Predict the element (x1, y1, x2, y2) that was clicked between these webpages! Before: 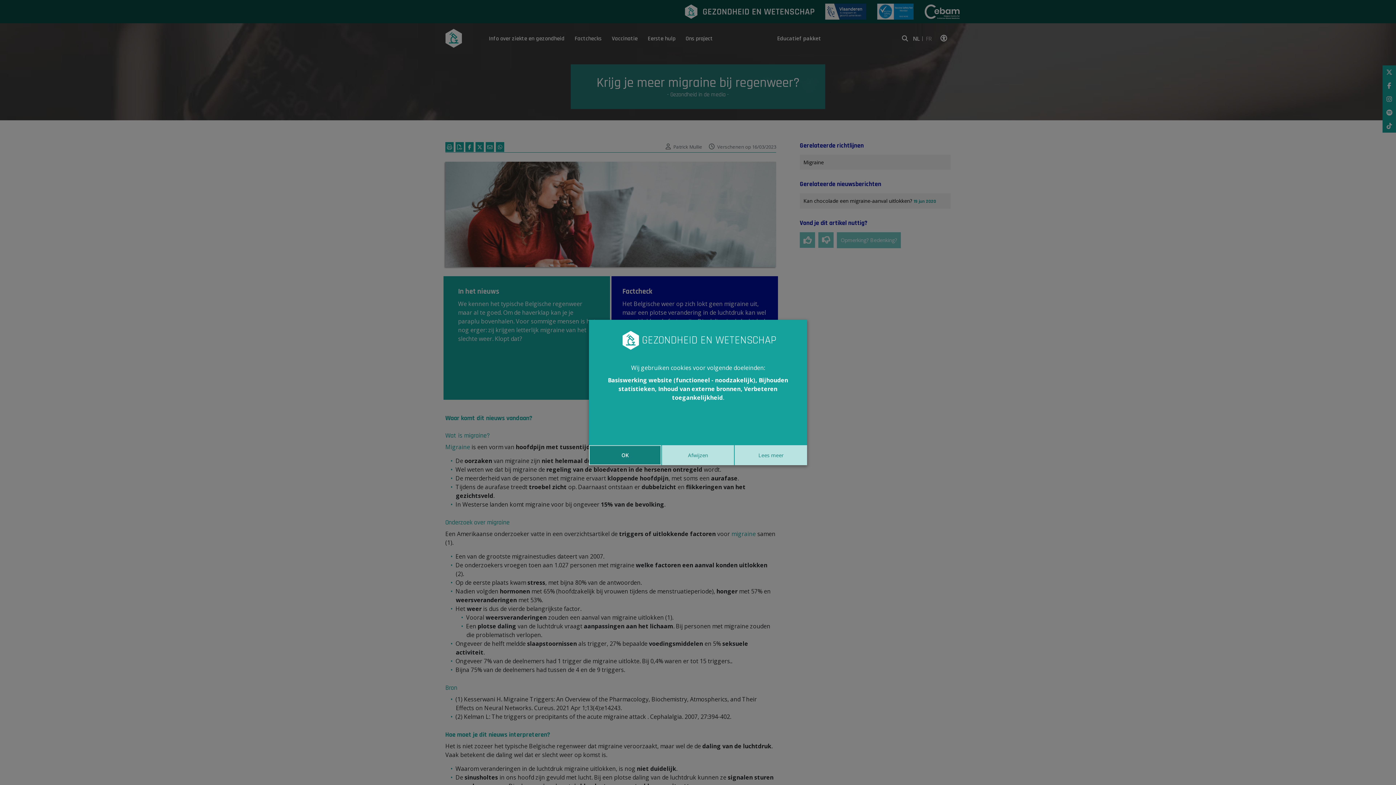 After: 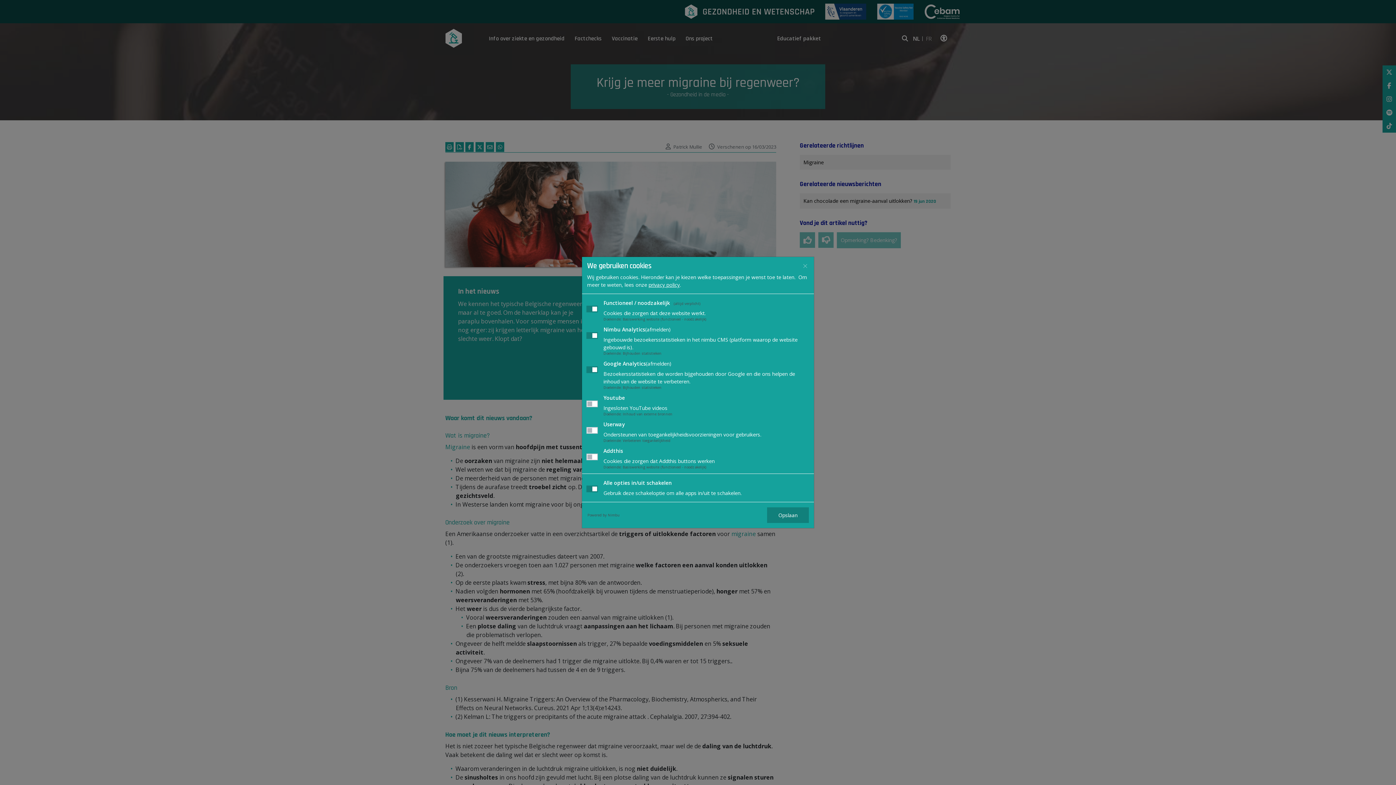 Action: bbox: (735, 445, 807, 465) label: Lees meer